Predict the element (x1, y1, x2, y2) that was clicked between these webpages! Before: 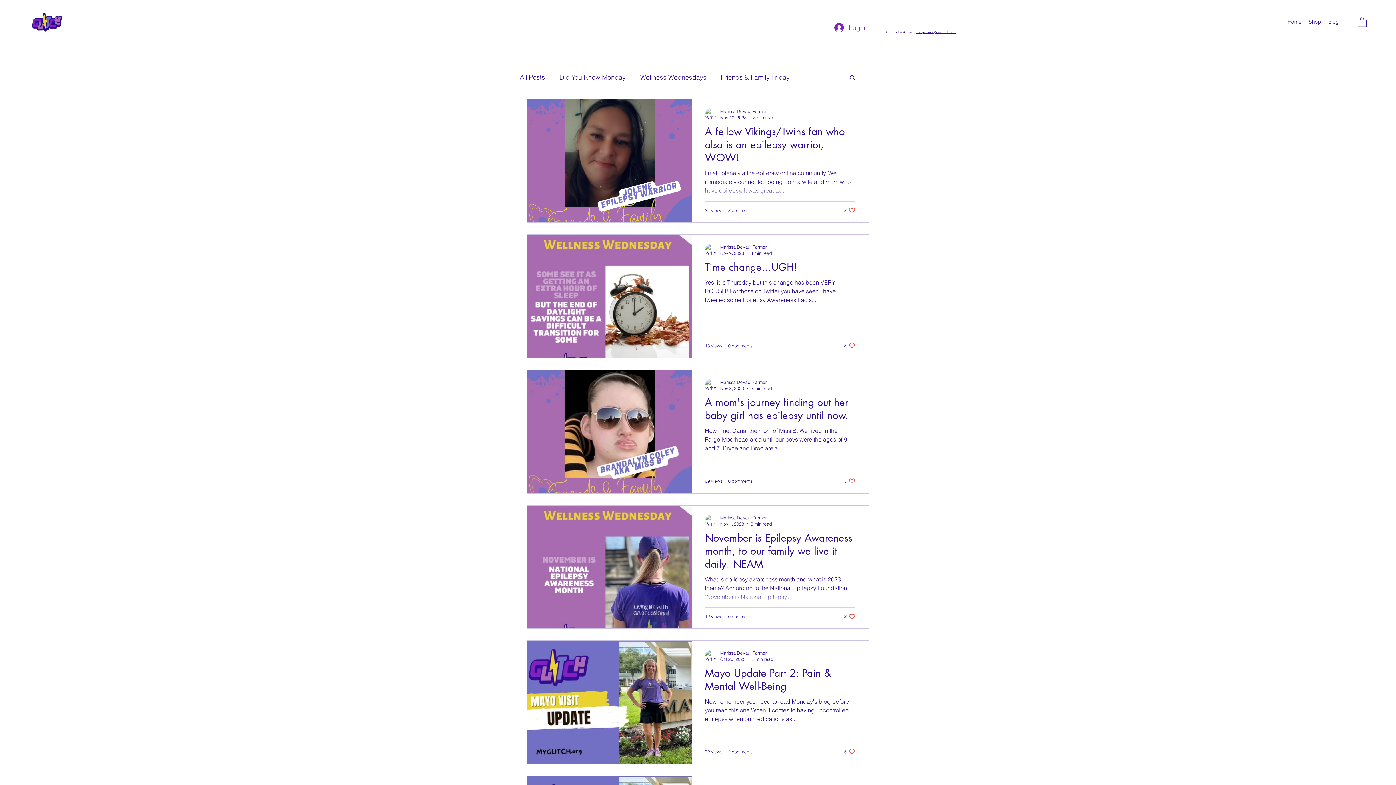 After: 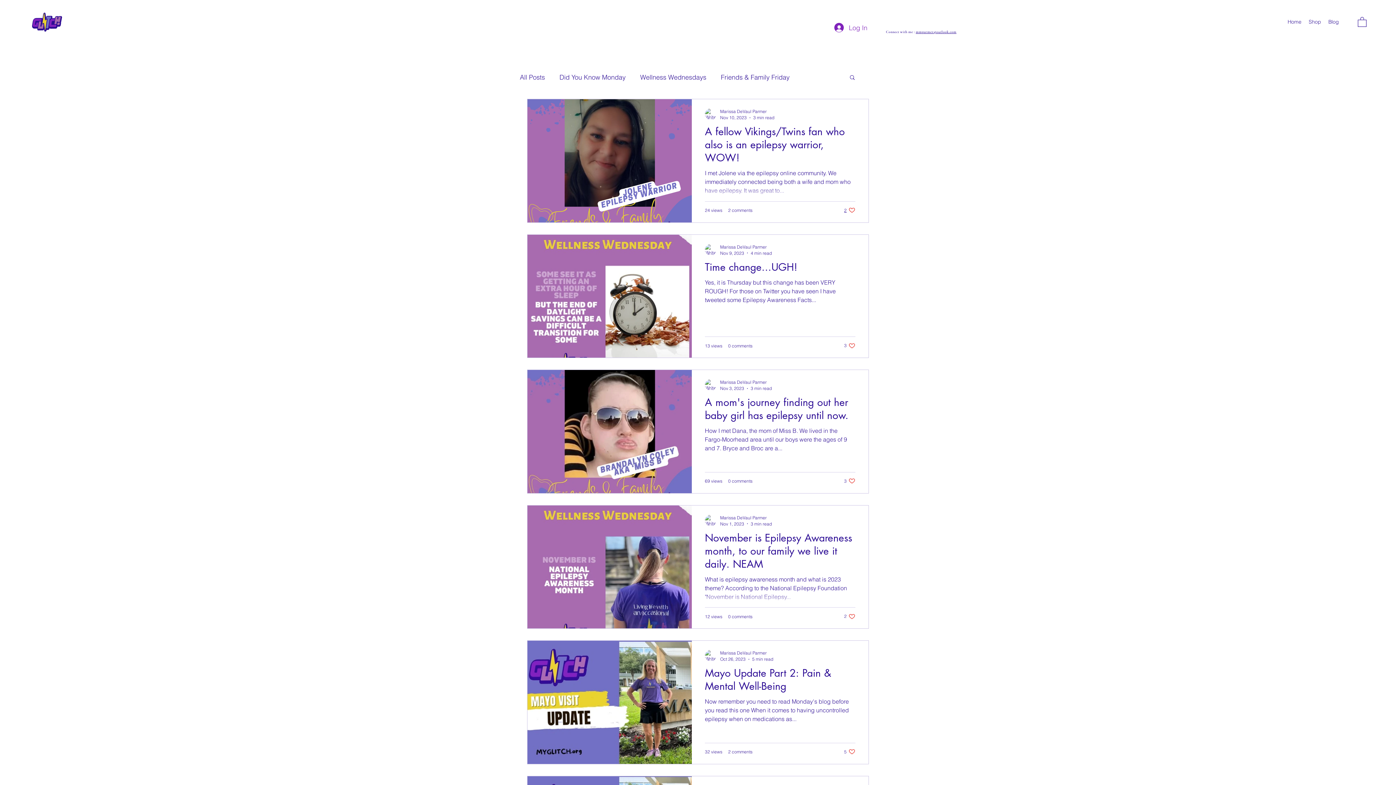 Action: label: Like post bbox: (844, 206, 855, 213)